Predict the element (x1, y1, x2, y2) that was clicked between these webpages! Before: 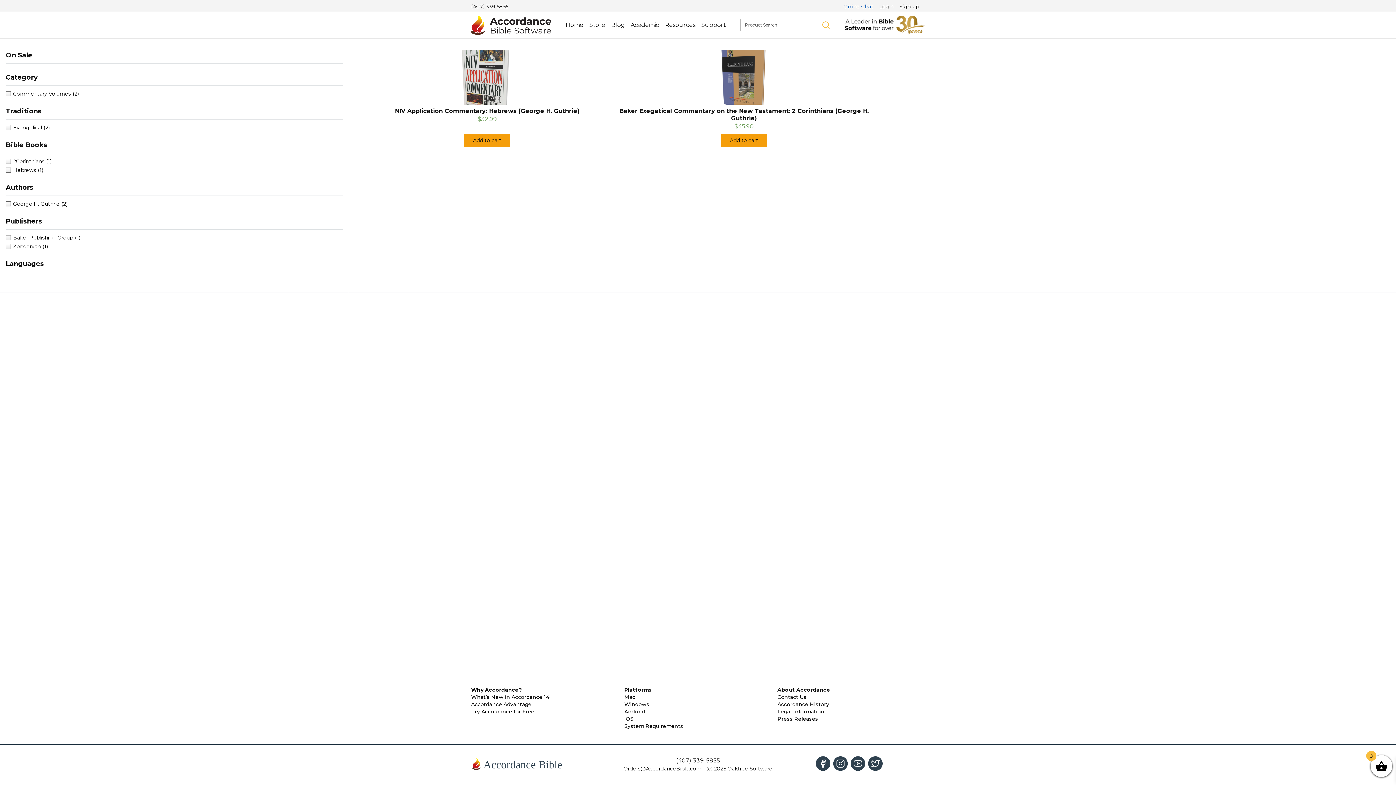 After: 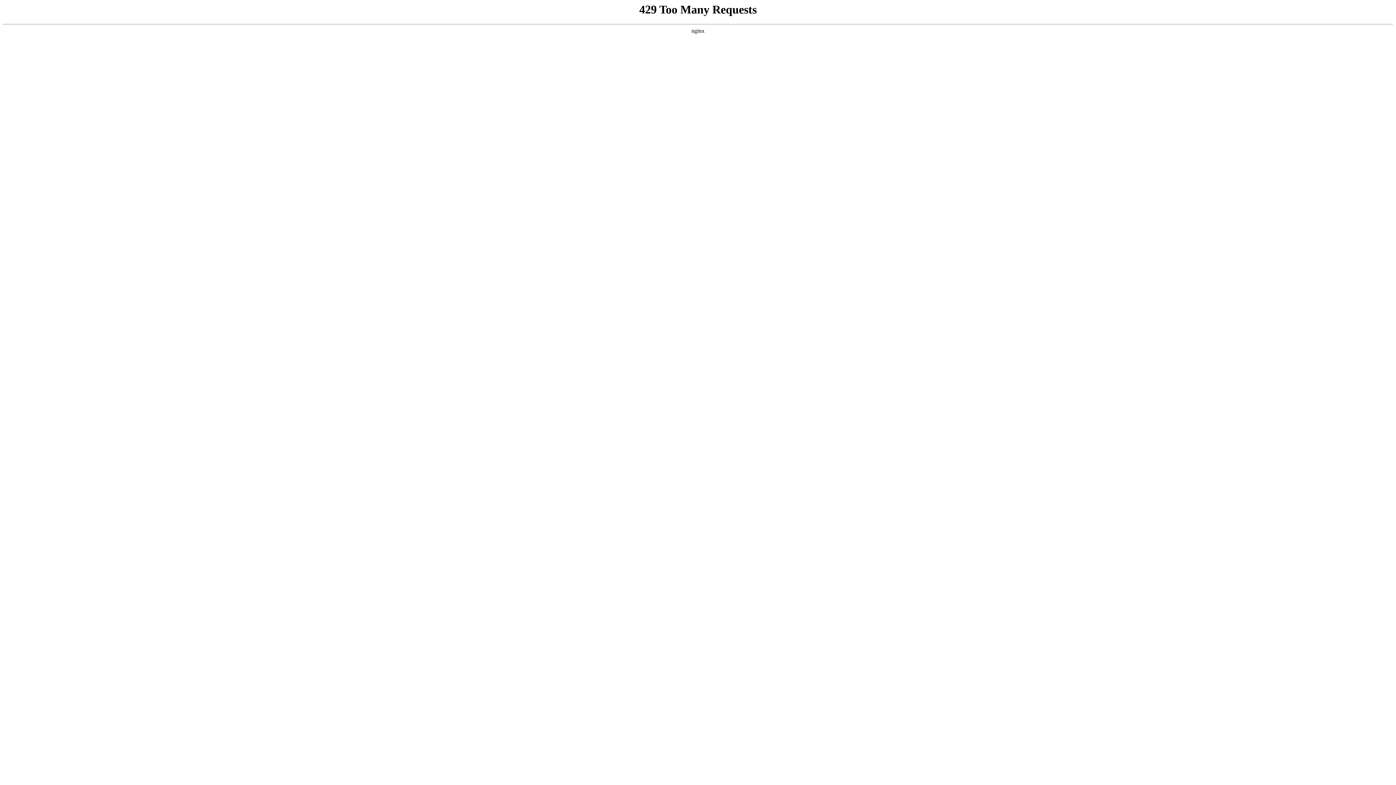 Action: bbox: (845, 14, 925, 35)